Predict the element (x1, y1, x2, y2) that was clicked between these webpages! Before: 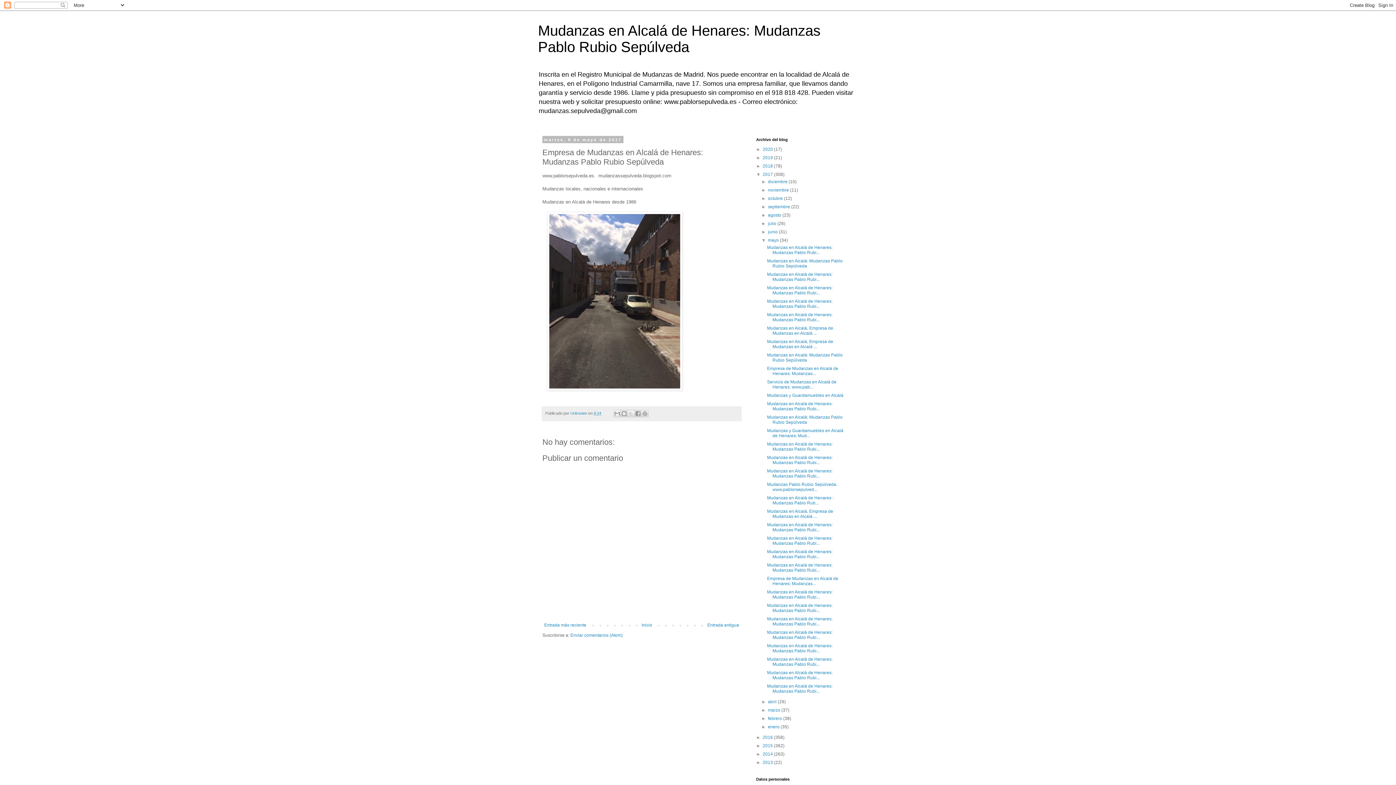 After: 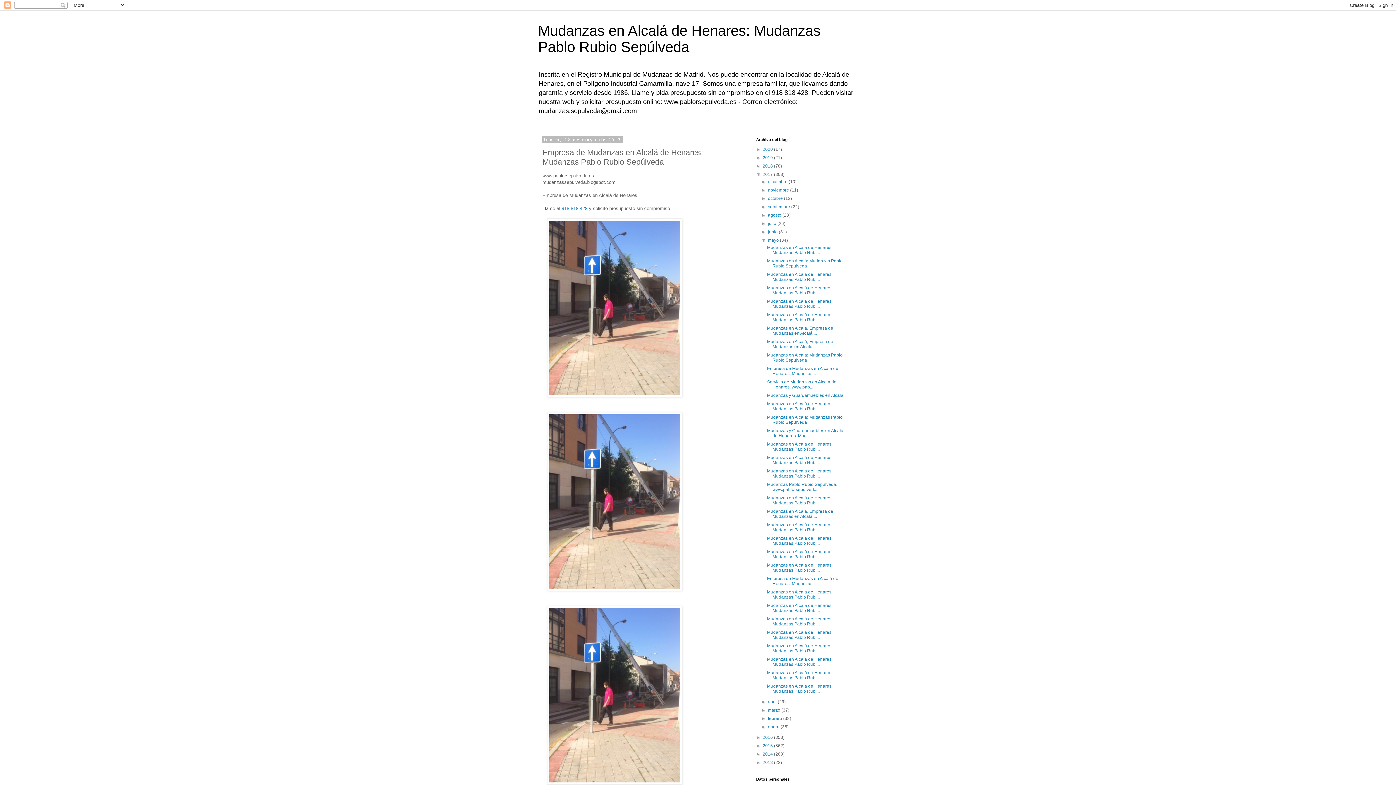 Action: bbox: (767, 366, 838, 376) label: Empresa de Mudanzas en Alcalá de Henares: Mudanzas...